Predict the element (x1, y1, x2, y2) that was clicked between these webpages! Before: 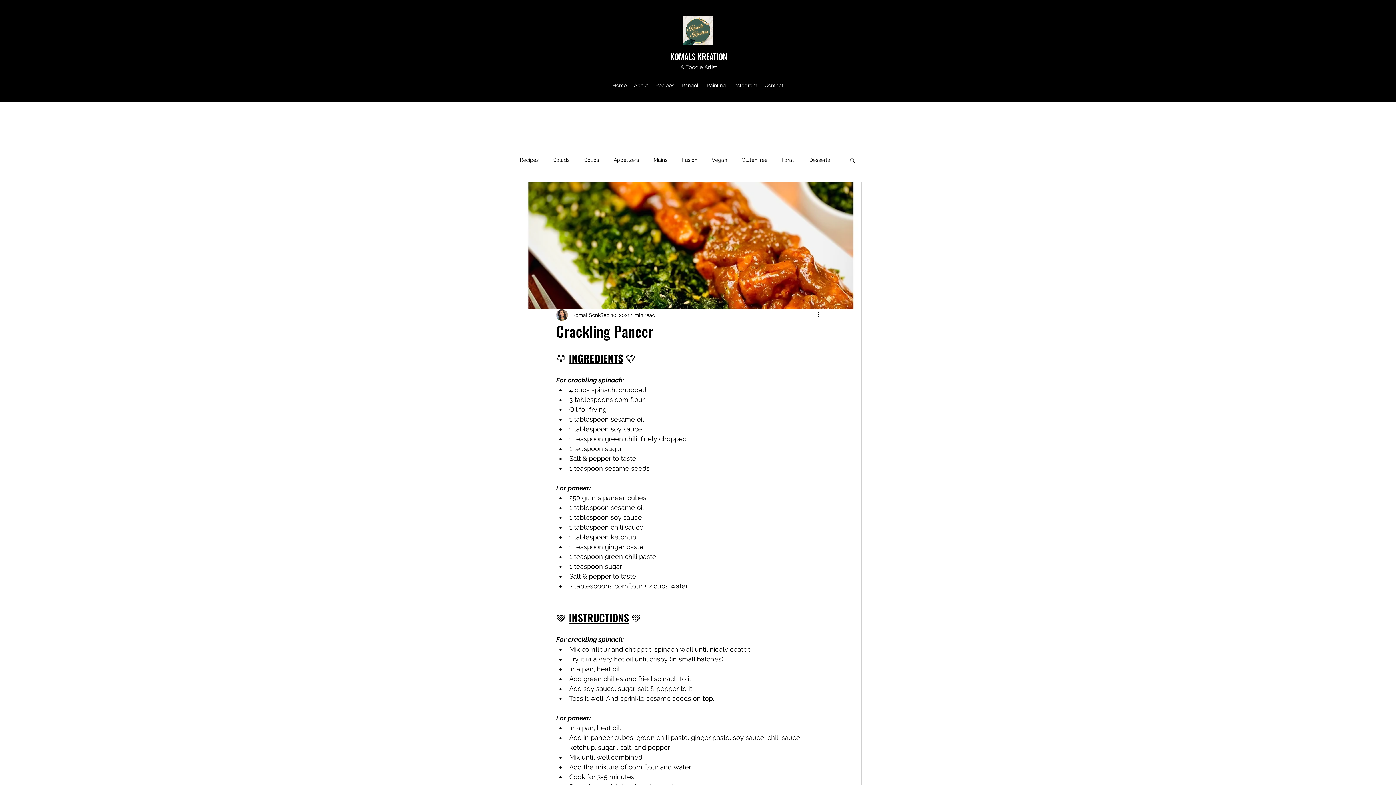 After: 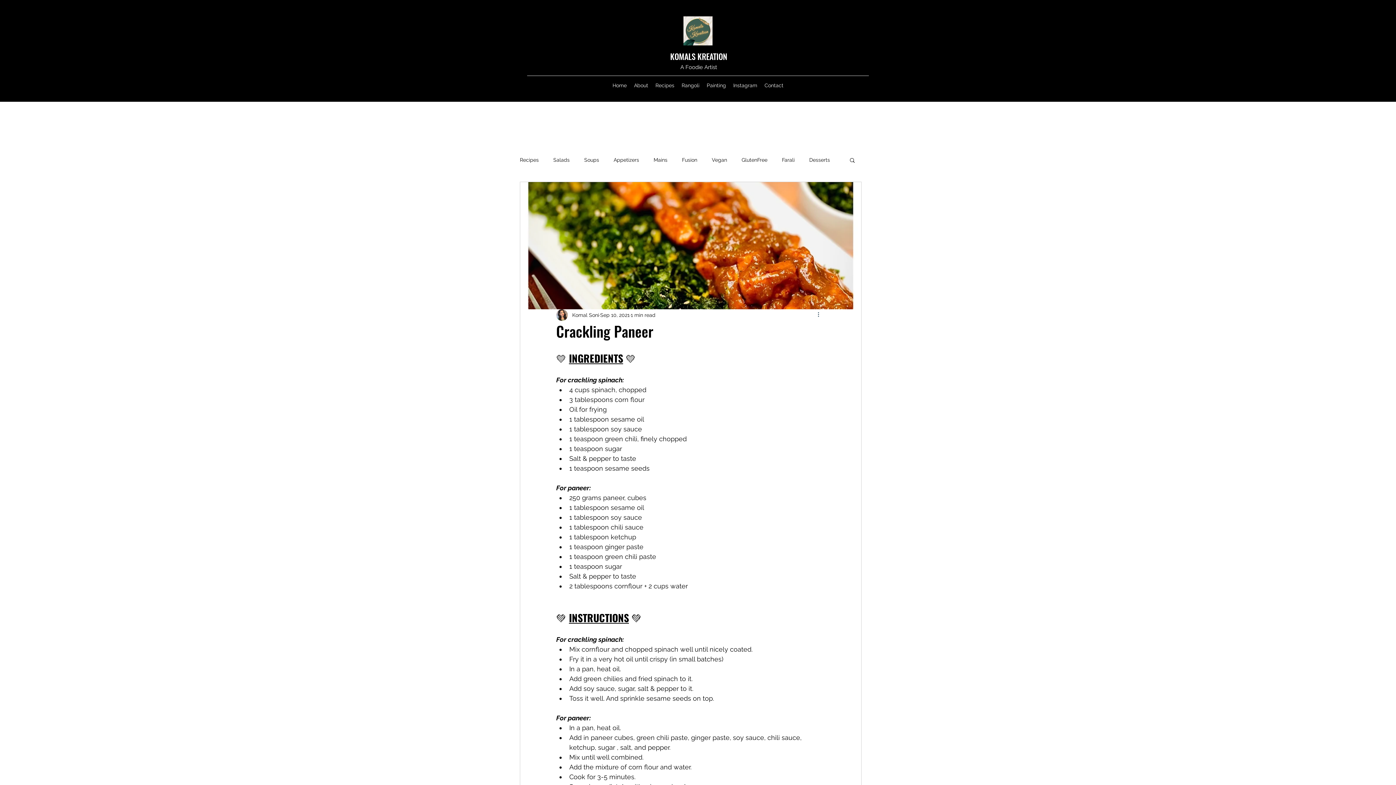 Action: bbox: (816, 310, 825, 319) label: More actions